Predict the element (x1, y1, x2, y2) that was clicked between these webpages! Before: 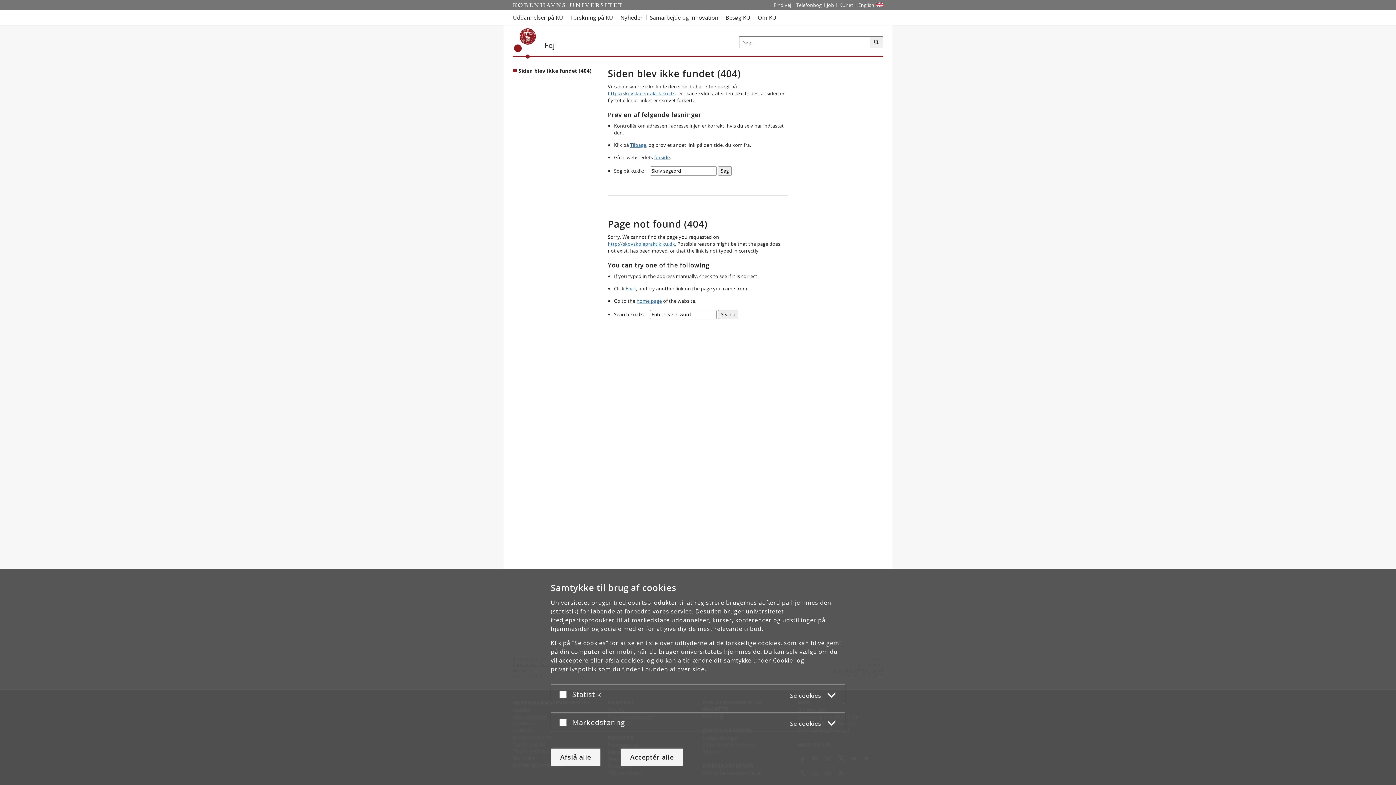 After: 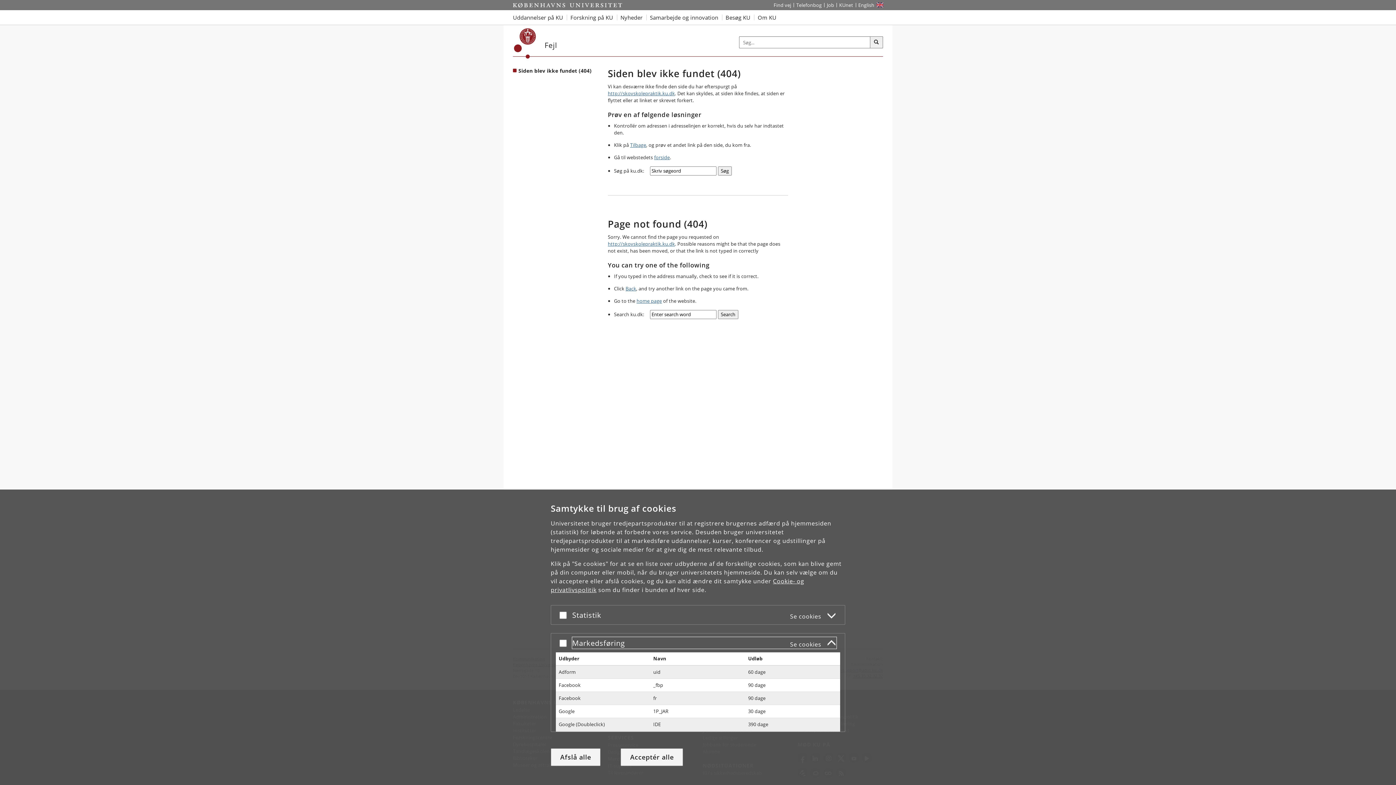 Action: label: Markedsføring
Se cookies bbox: (572, 716, 836, 728)